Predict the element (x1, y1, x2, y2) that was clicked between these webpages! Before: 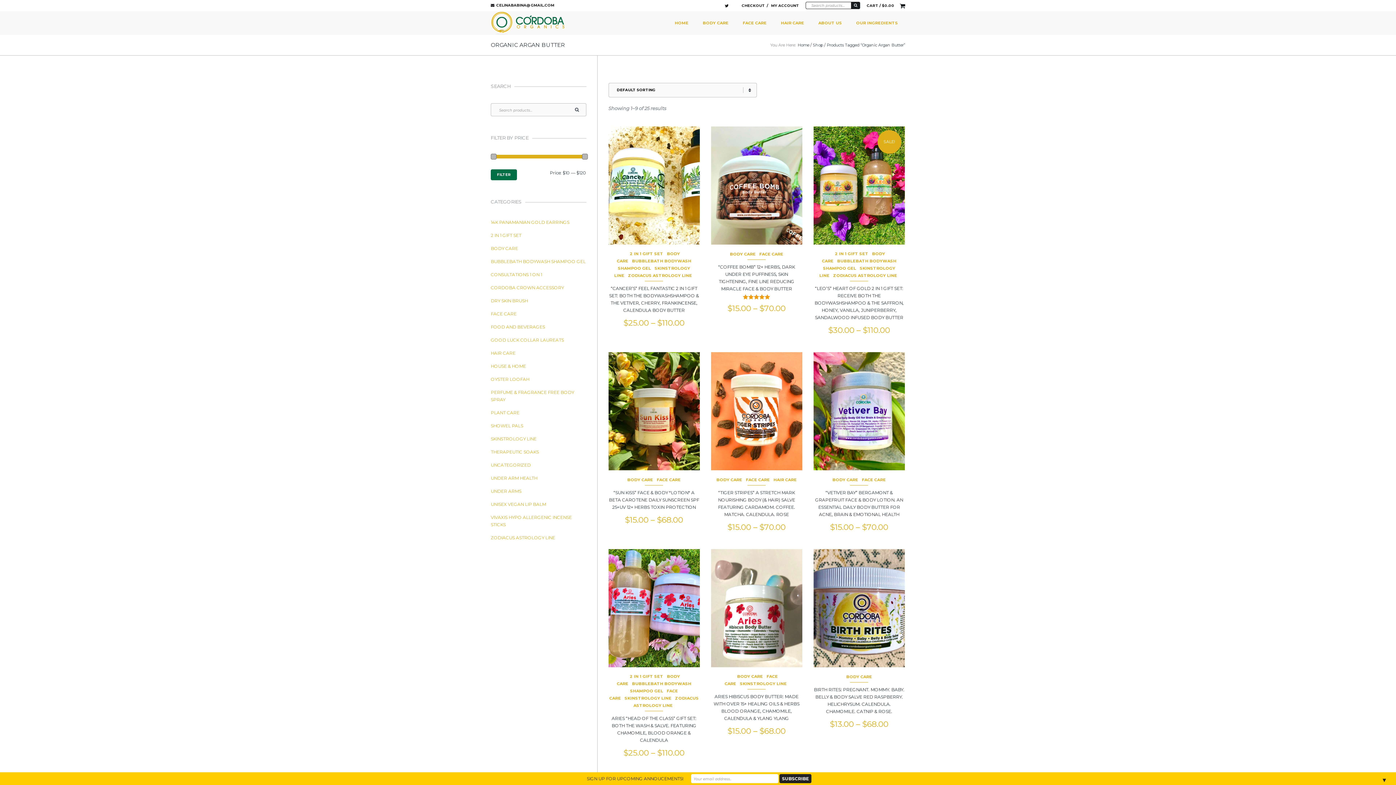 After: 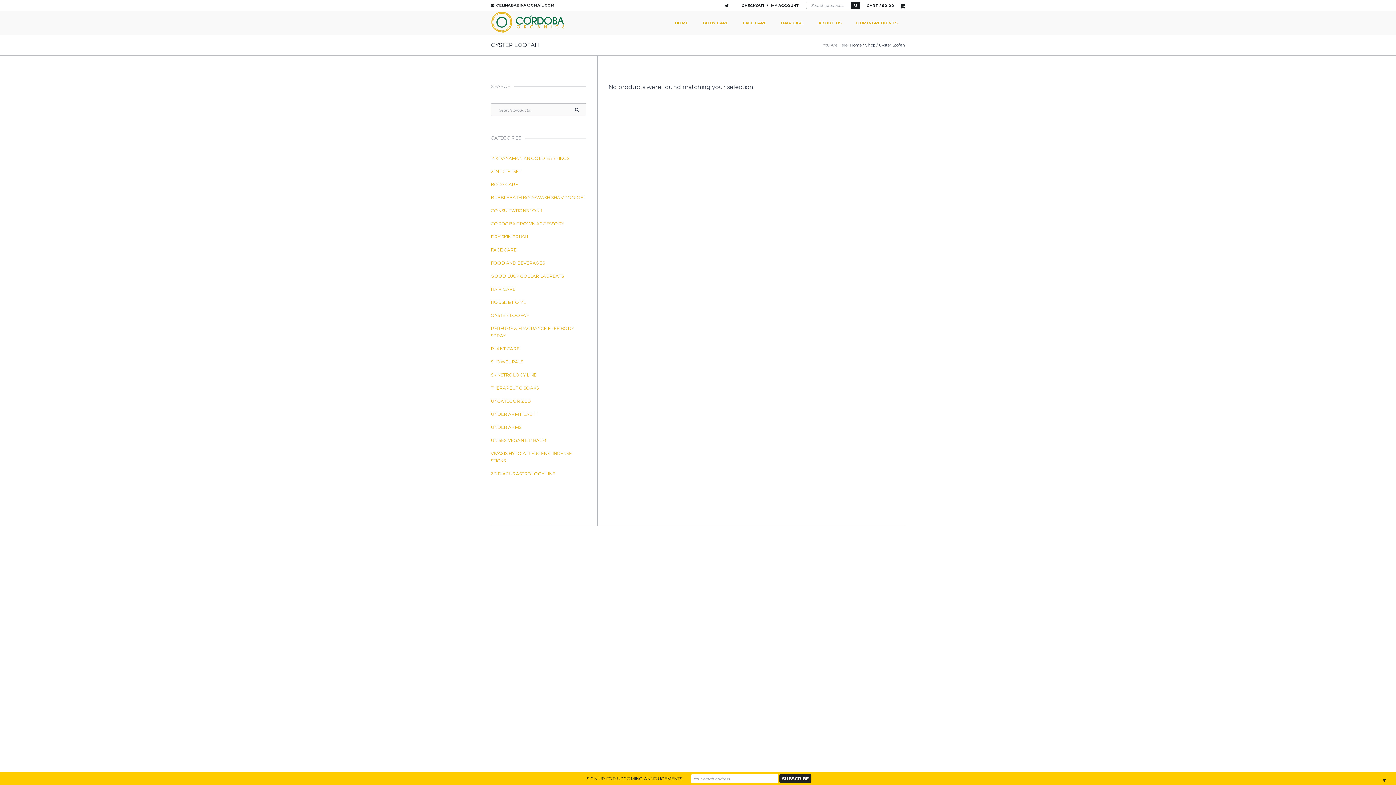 Action: bbox: (490, 372, 529, 386) label: OYSTER LOOFAH